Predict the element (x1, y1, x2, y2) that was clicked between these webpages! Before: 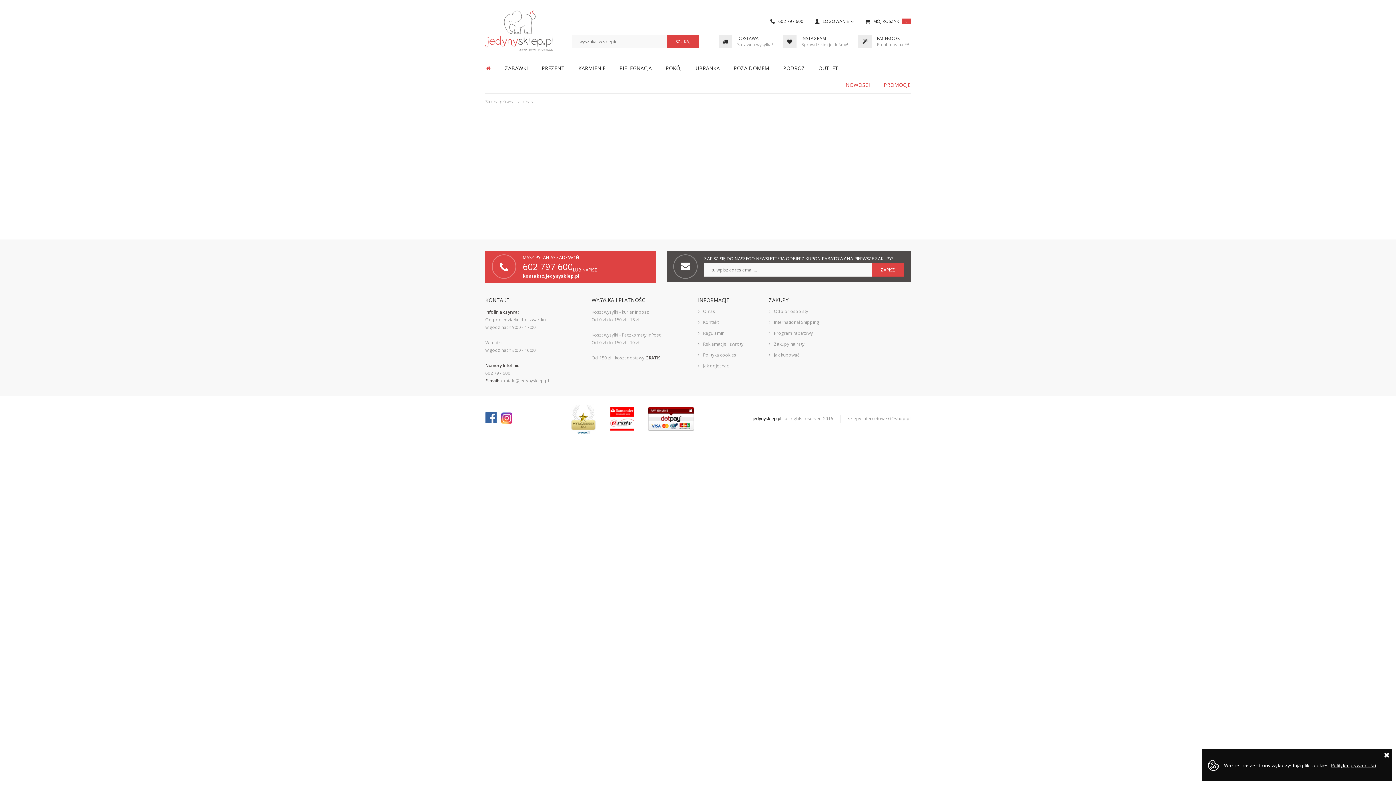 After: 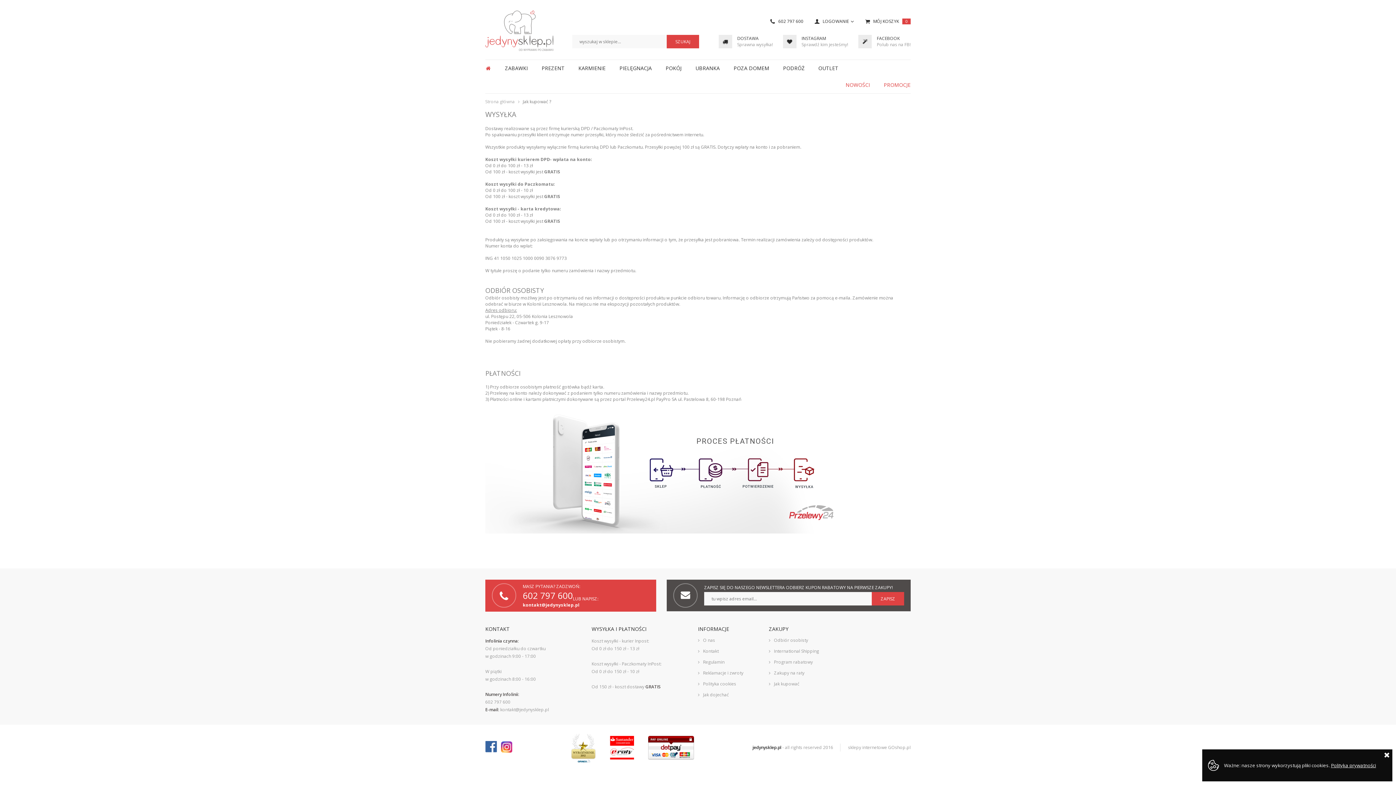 Action: label: Jak kupować bbox: (769, 349, 799, 360)